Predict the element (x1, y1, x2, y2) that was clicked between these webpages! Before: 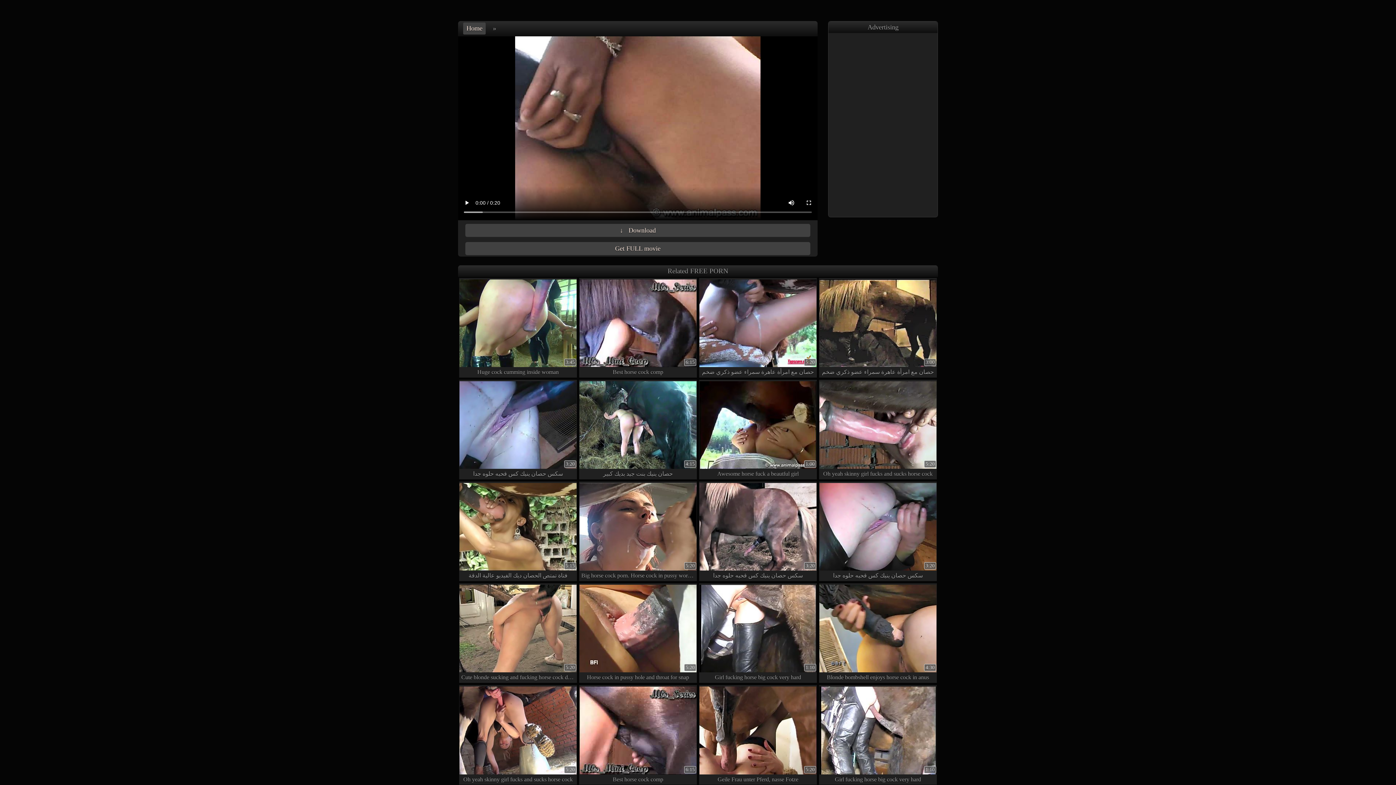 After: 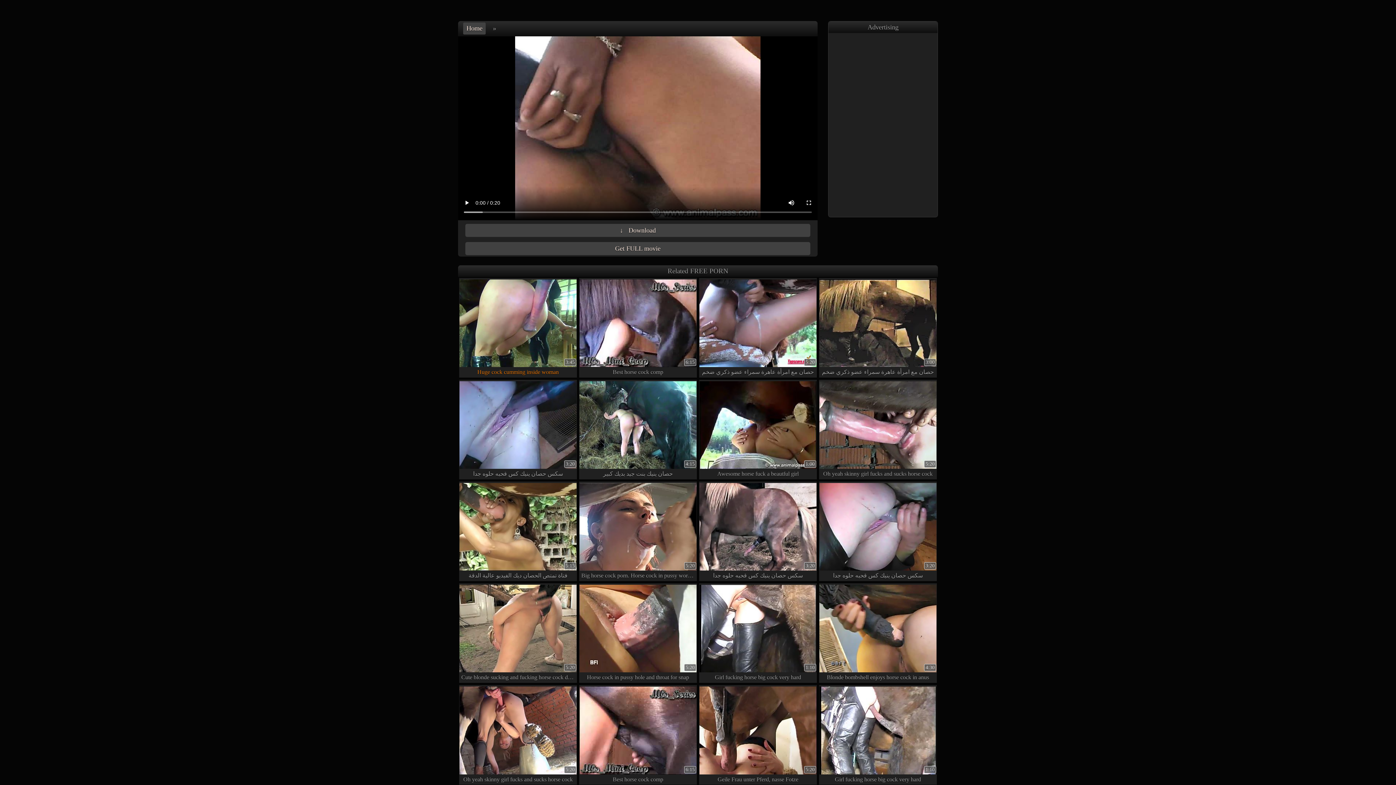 Action: label: 3:45

Huge cock cumming inside woman bbox: (459, 278, 577, 377)